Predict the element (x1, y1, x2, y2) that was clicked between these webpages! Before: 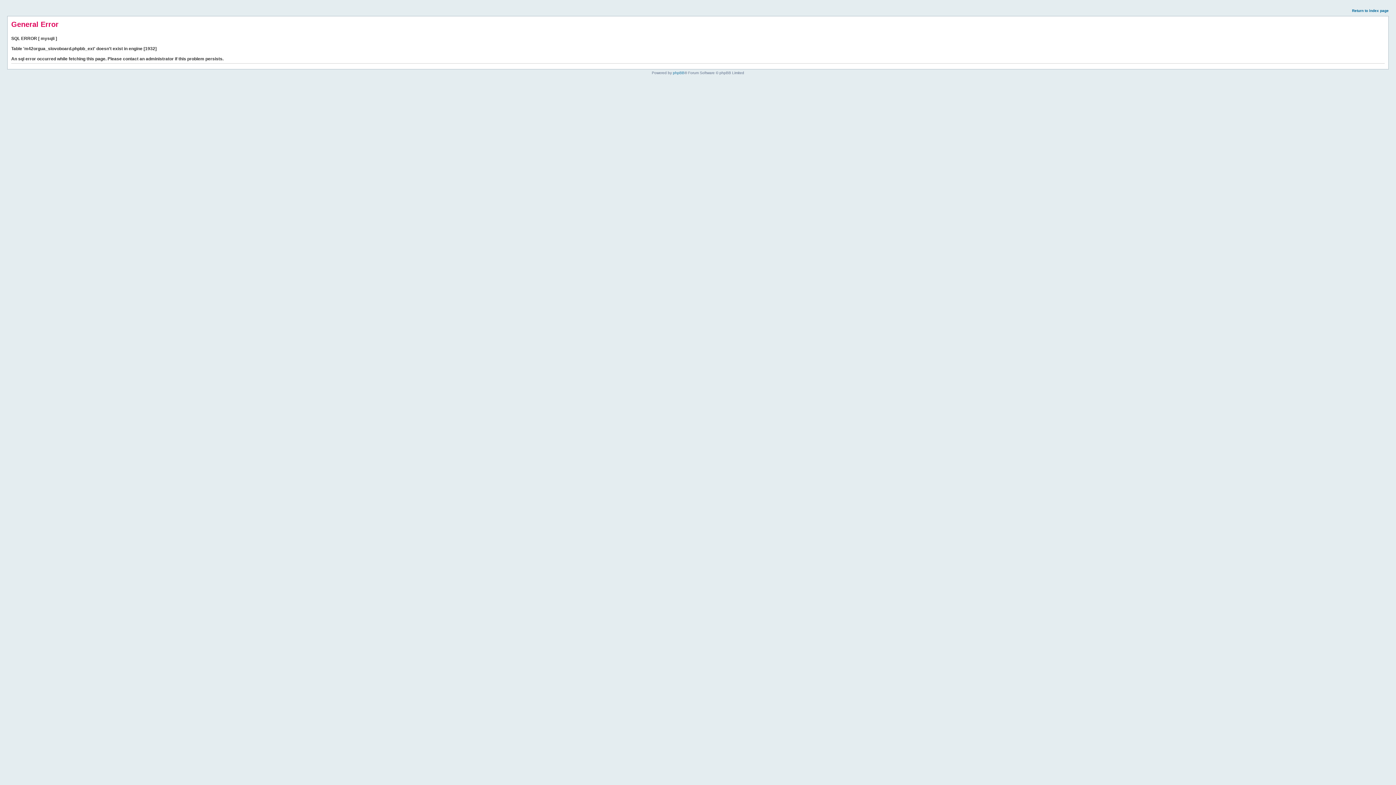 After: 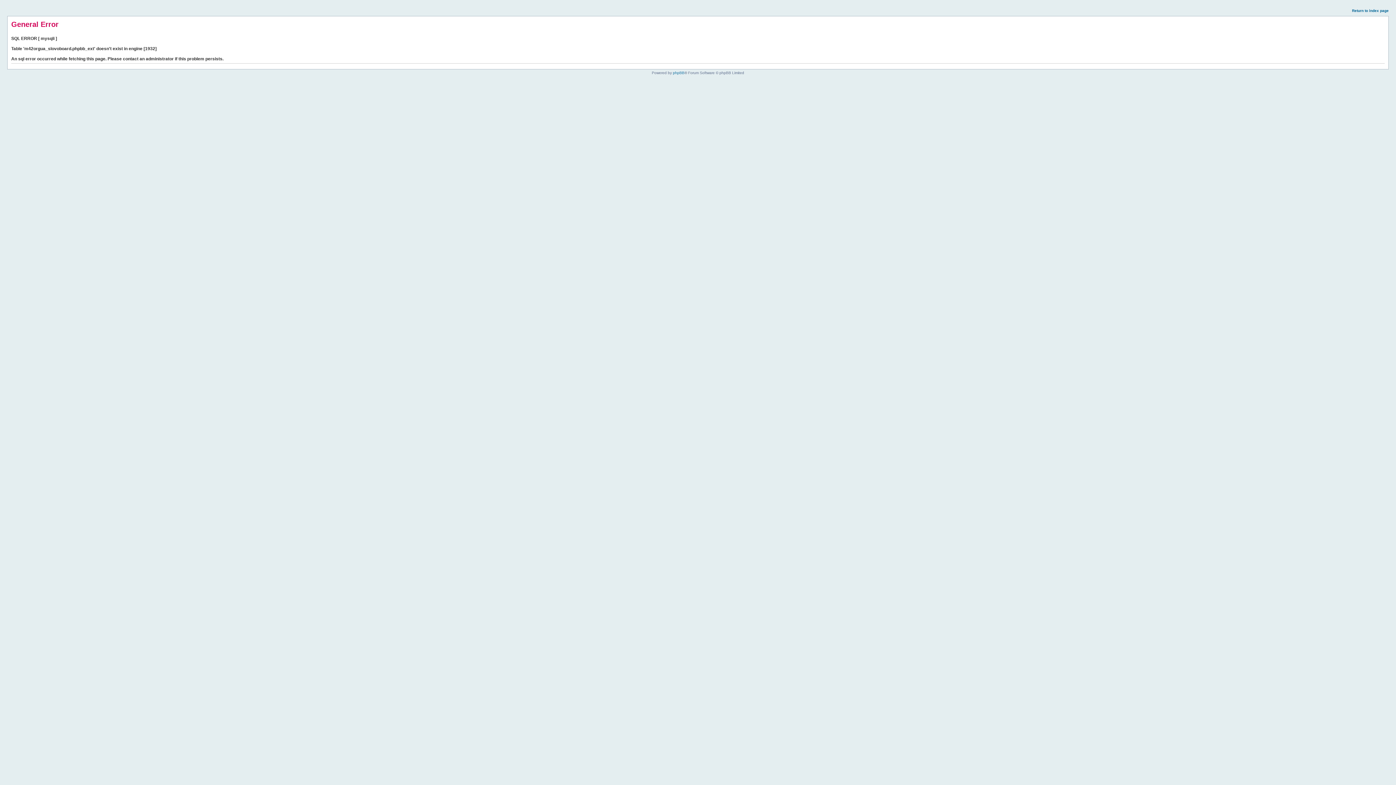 Action: bbox: (1352, 8, 1389, 12) label: Return to index page